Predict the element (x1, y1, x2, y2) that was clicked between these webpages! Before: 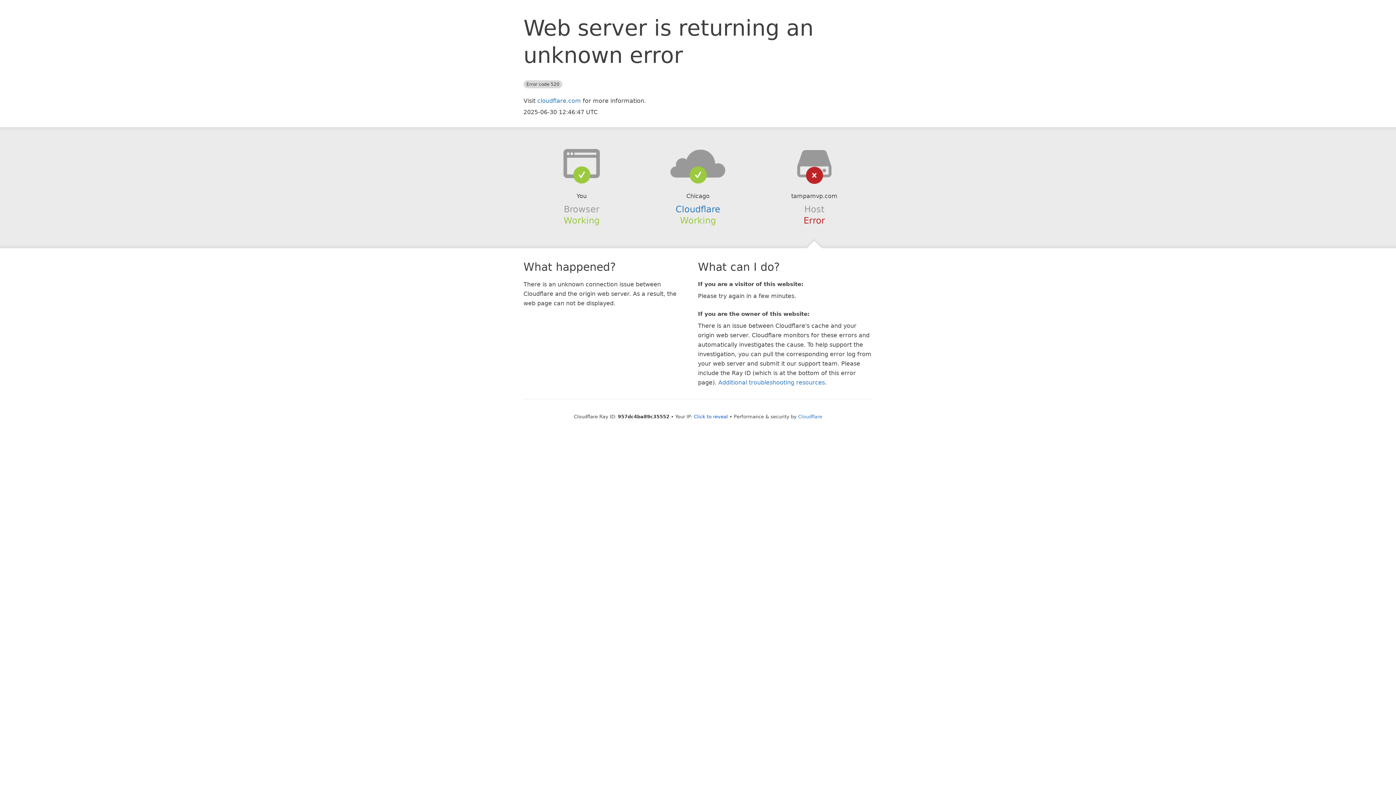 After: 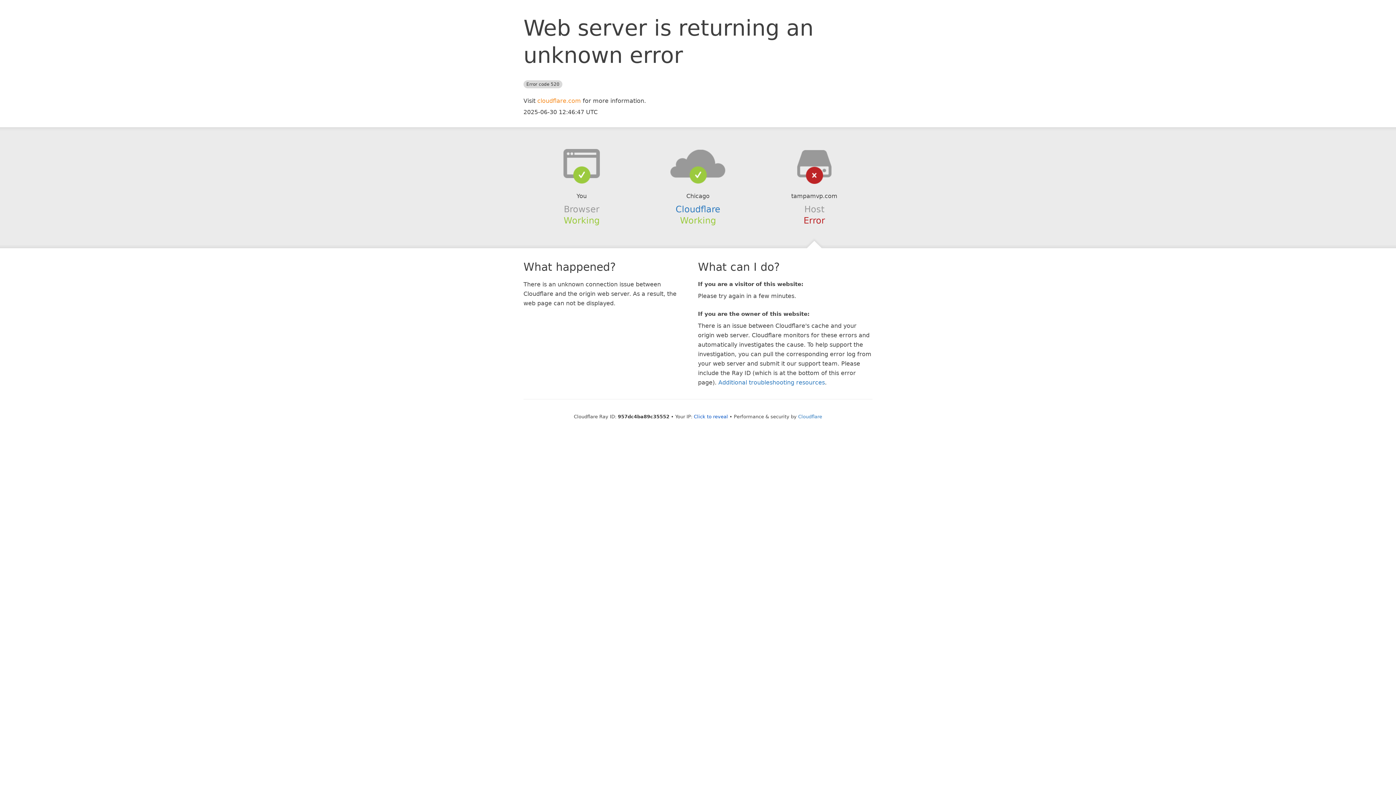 Action: bbox: (537, 97, 581, 104) label: cloudflare.com